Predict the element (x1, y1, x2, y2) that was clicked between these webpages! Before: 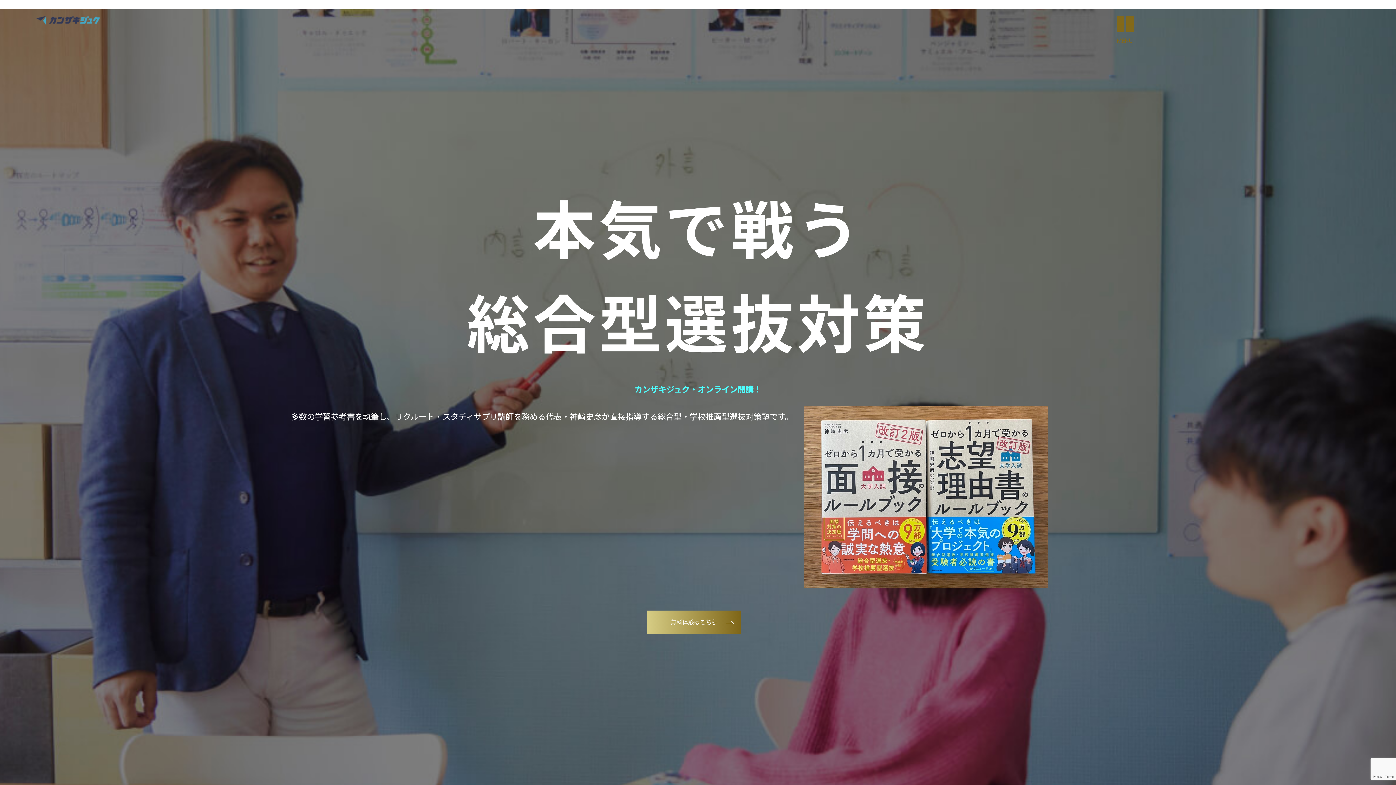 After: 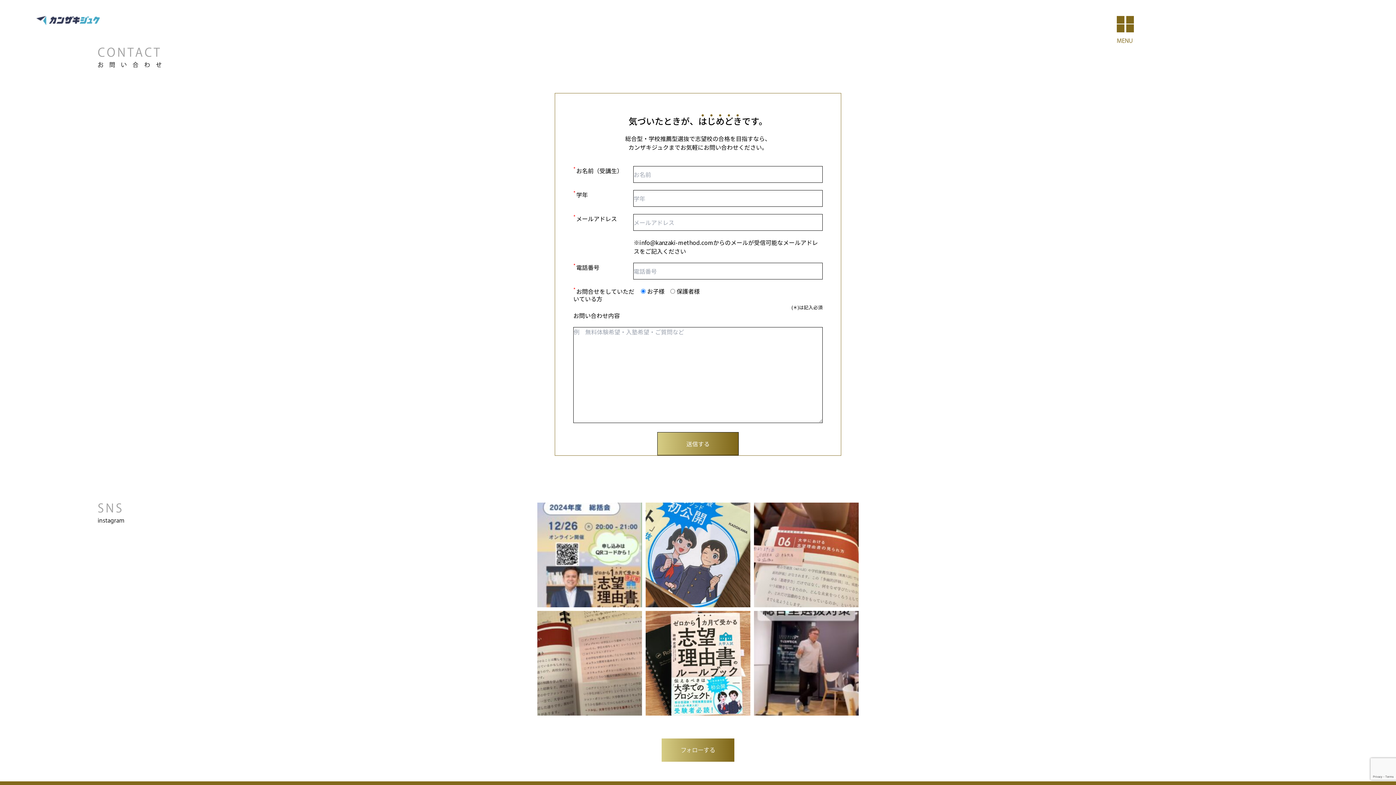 Action: bbox: (647, 611, 740, 634) label: 無料体験はこちら